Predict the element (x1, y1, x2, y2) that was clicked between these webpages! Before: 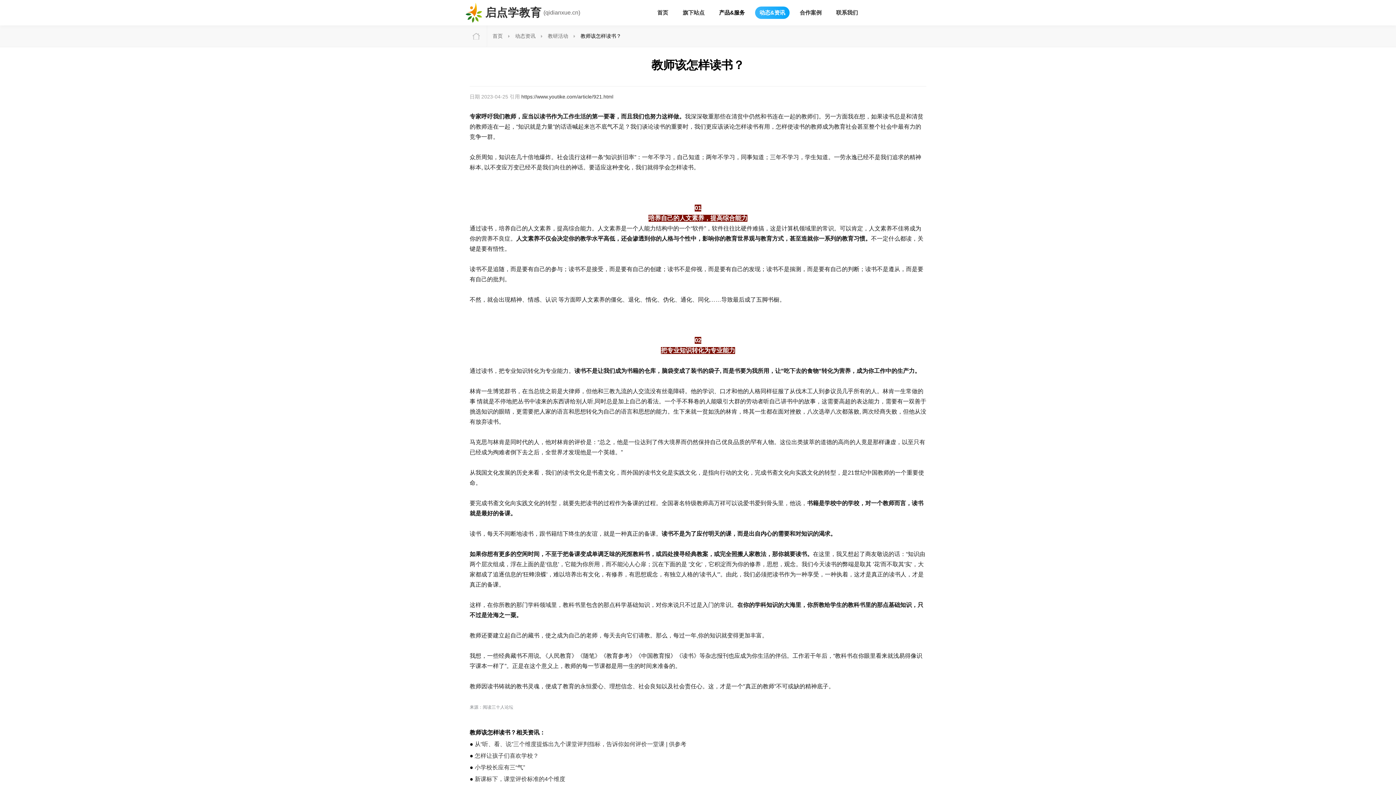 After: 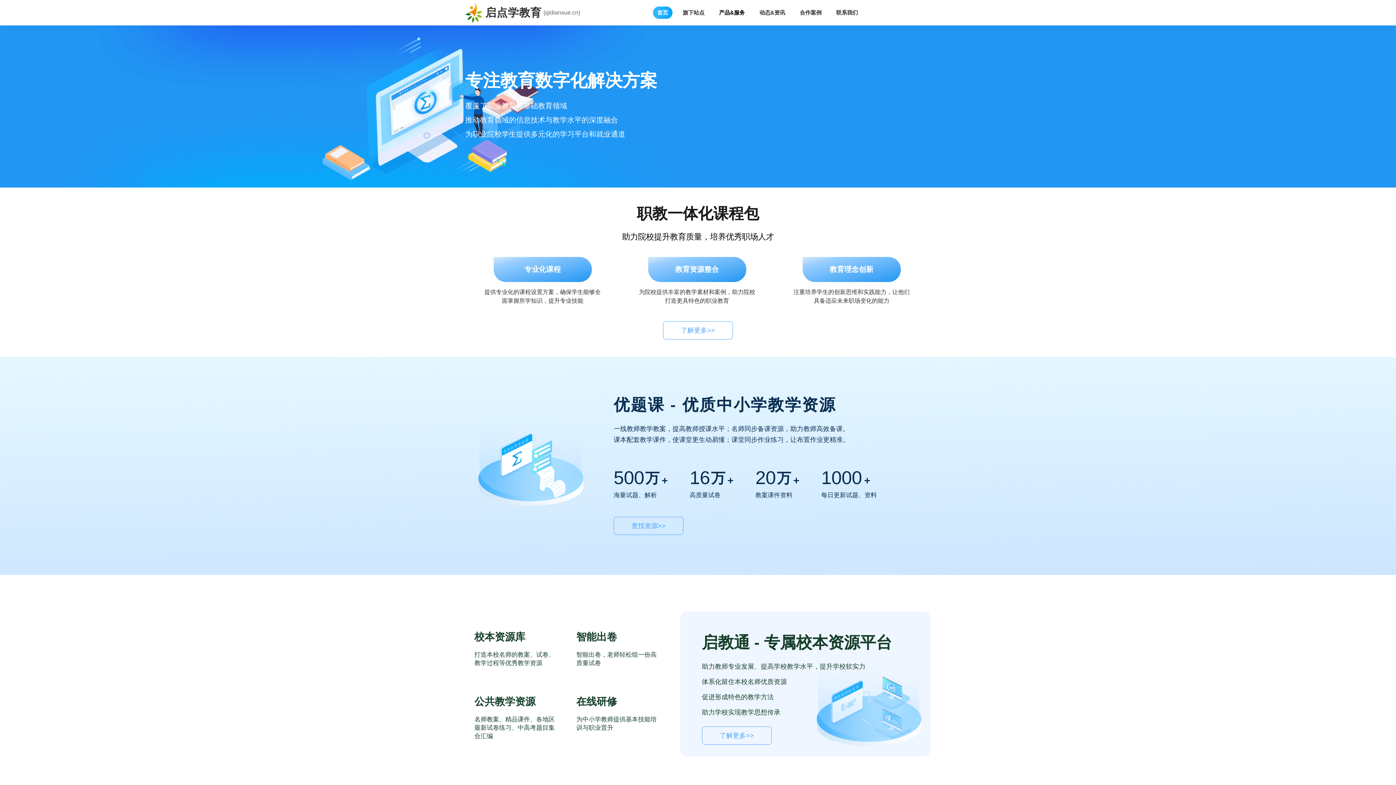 Action: bbox: (465, 1, 580, 23) label: 启点学教育
(qidianxue.cn)